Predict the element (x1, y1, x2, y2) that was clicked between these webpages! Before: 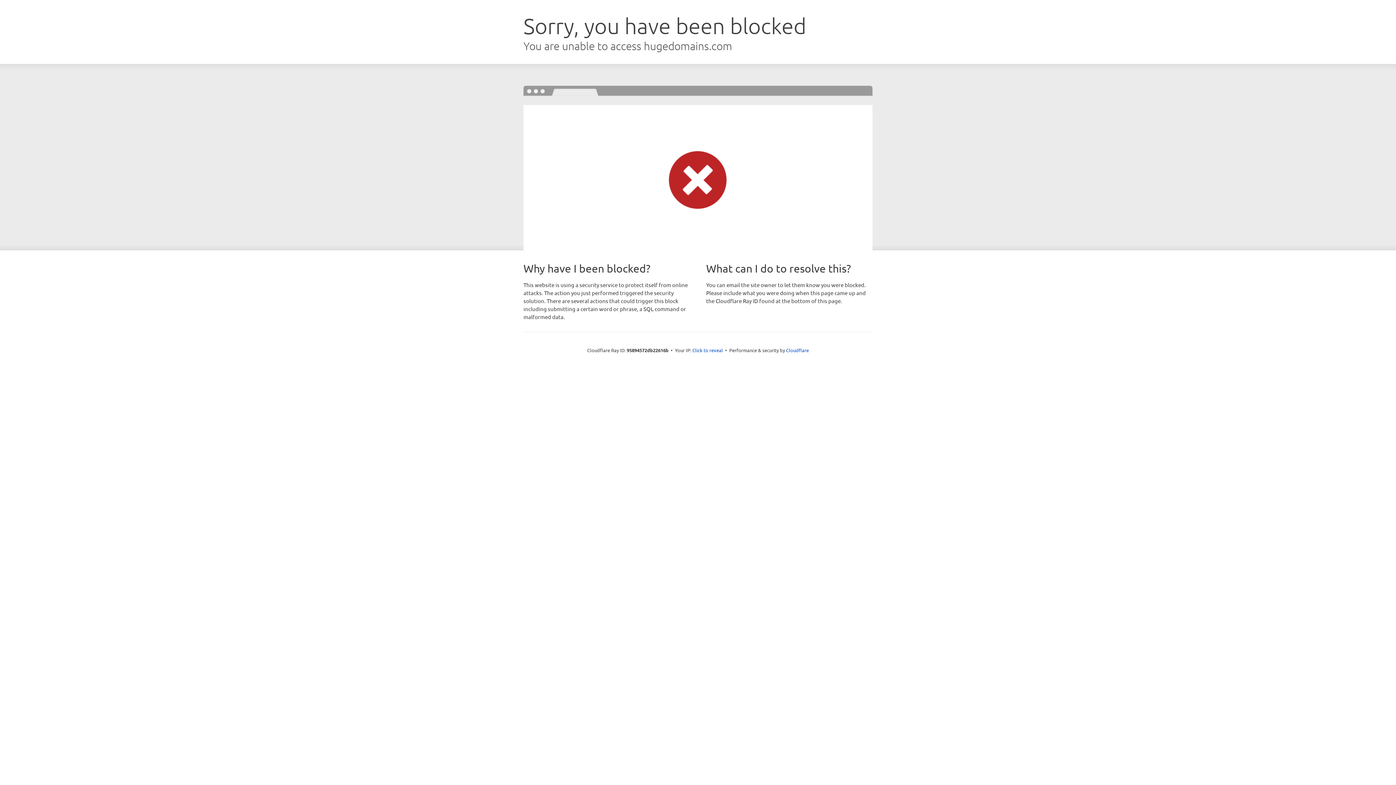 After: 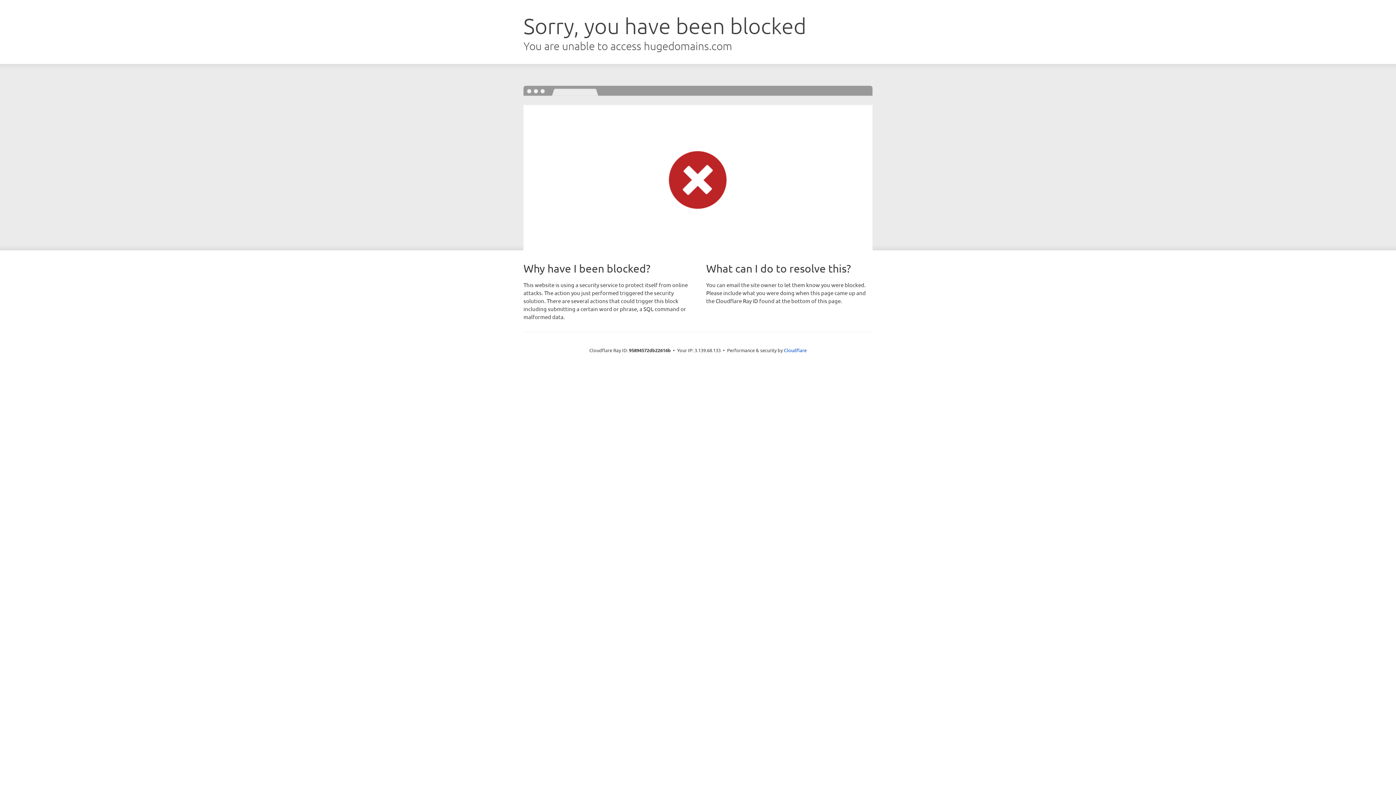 Action: label: Click to reveal bbox: (692, 346, 723, 353)